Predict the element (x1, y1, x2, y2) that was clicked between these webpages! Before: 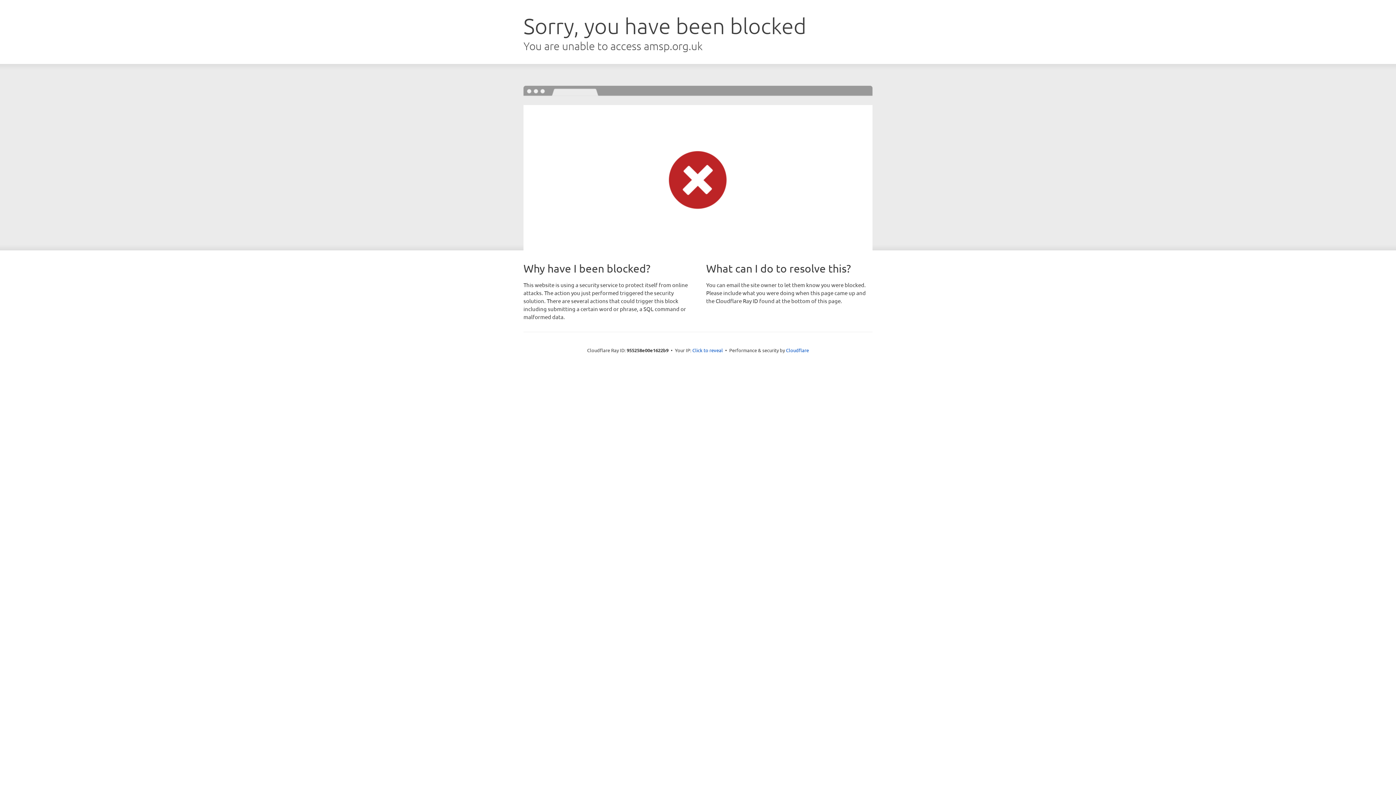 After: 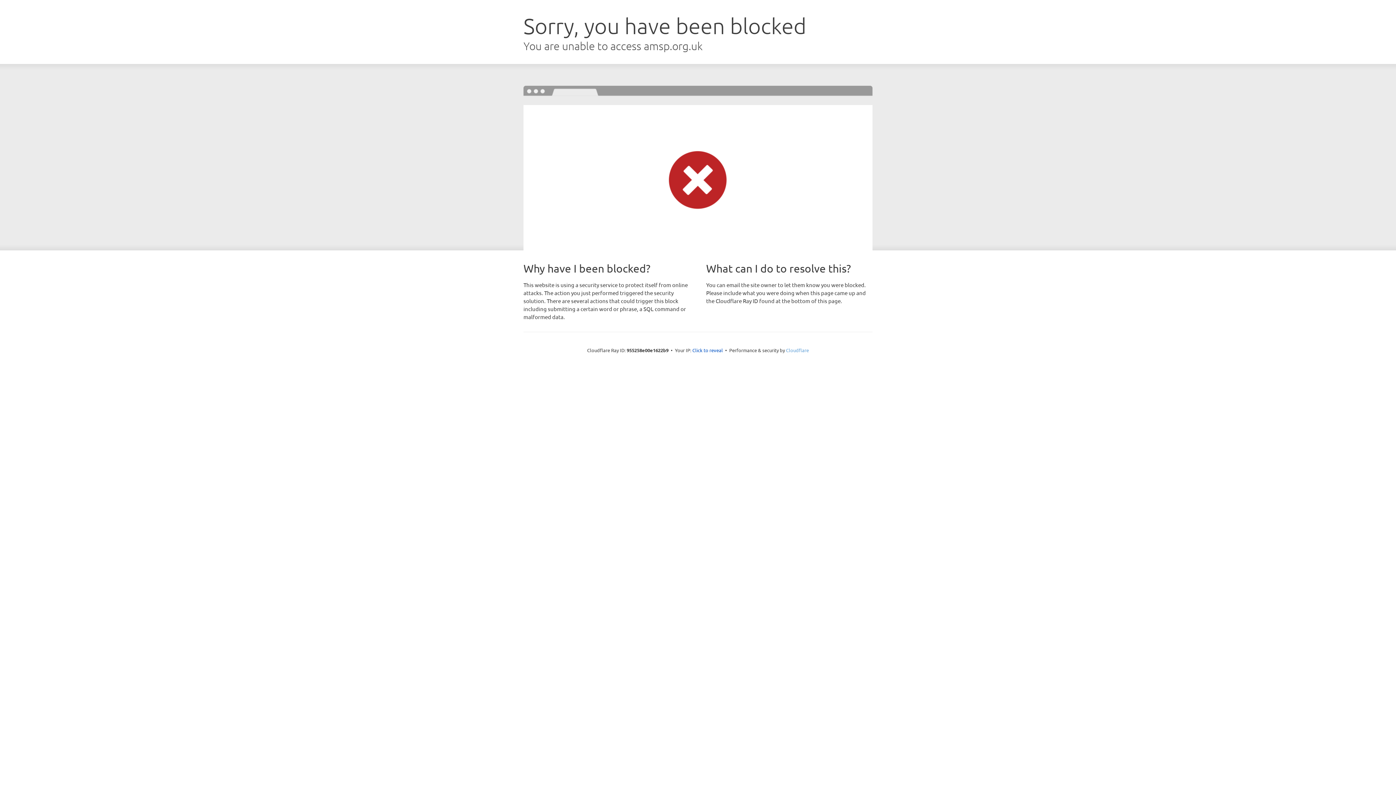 Action: bbox: (786, 347, 809, 353) label: Cloudflare